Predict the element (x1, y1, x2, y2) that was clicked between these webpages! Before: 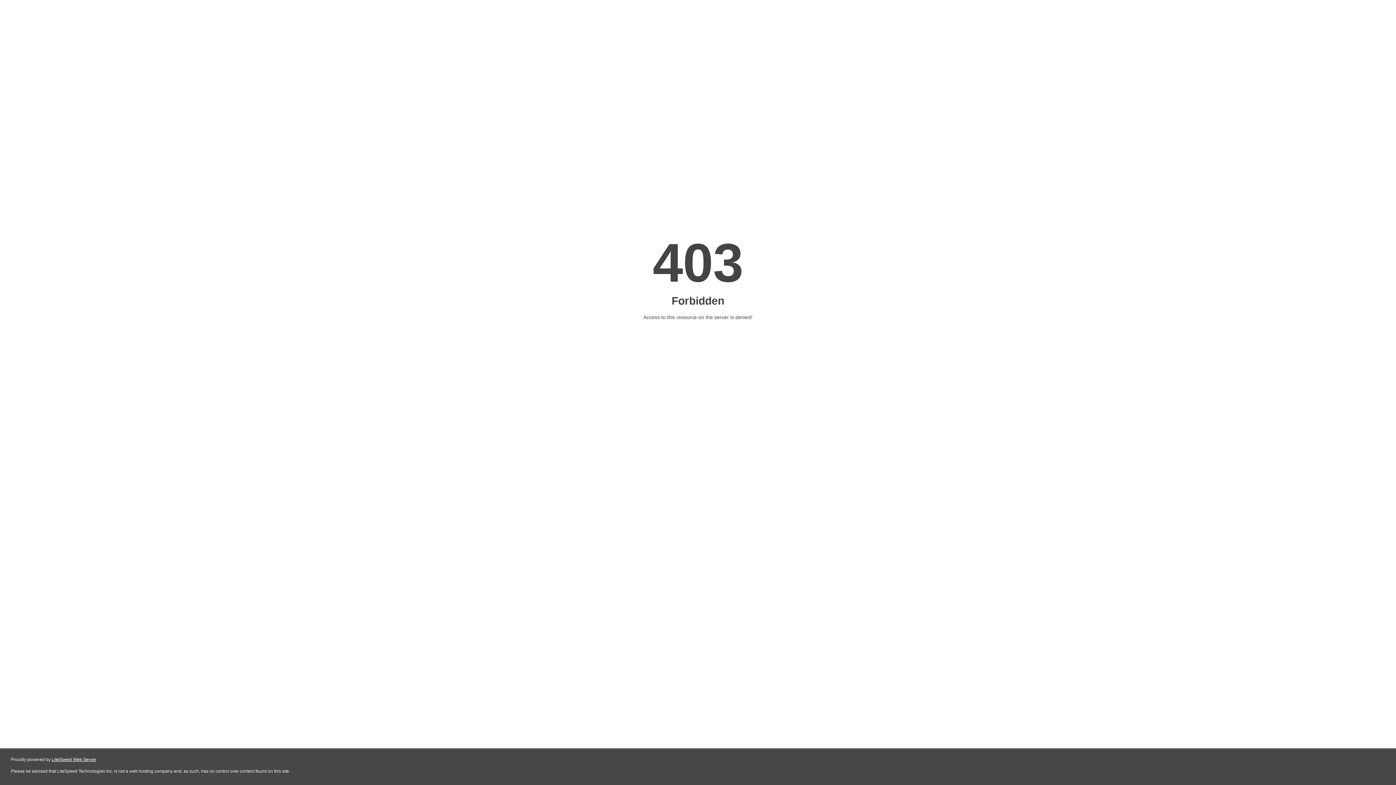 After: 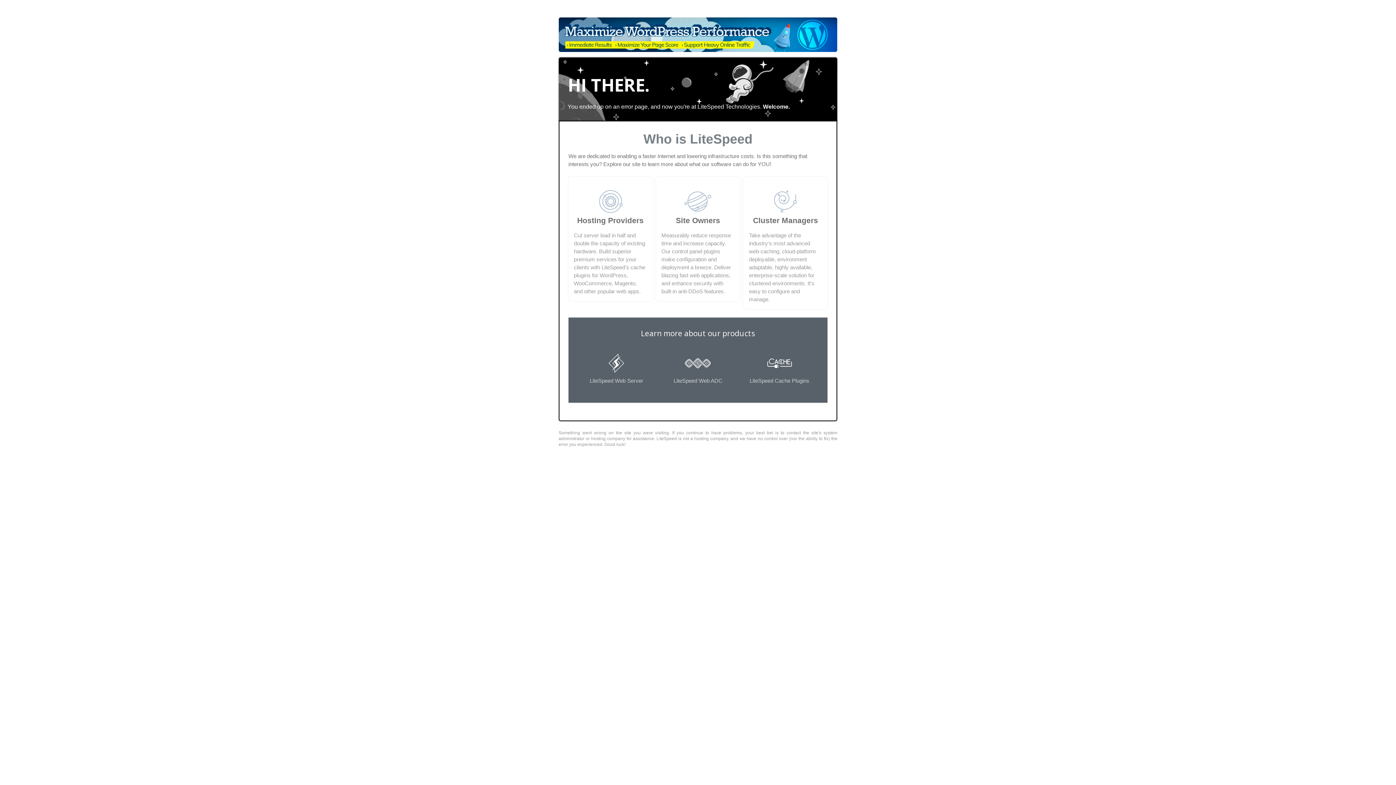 Action: label: LiteSpeed Web Server bbox: (51, 757, 96, 762)